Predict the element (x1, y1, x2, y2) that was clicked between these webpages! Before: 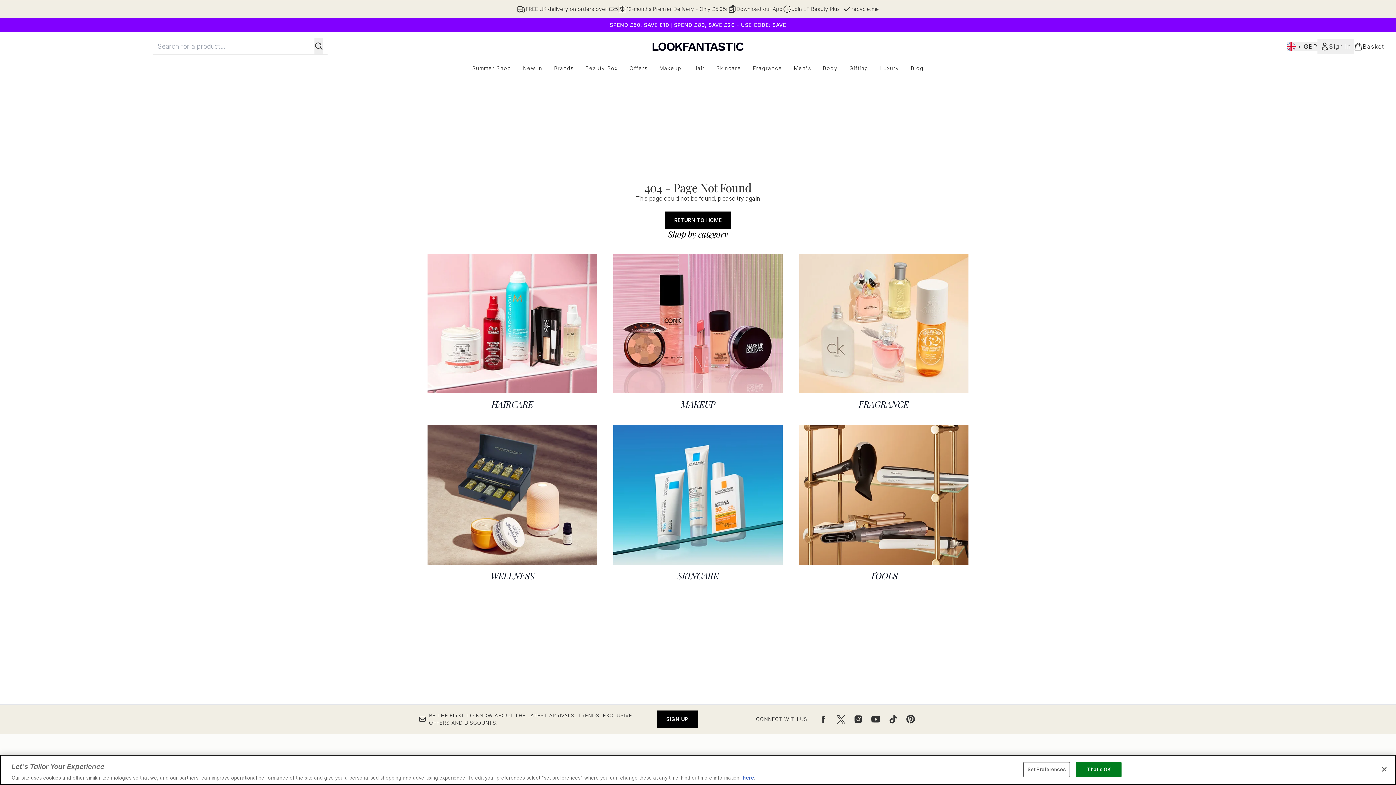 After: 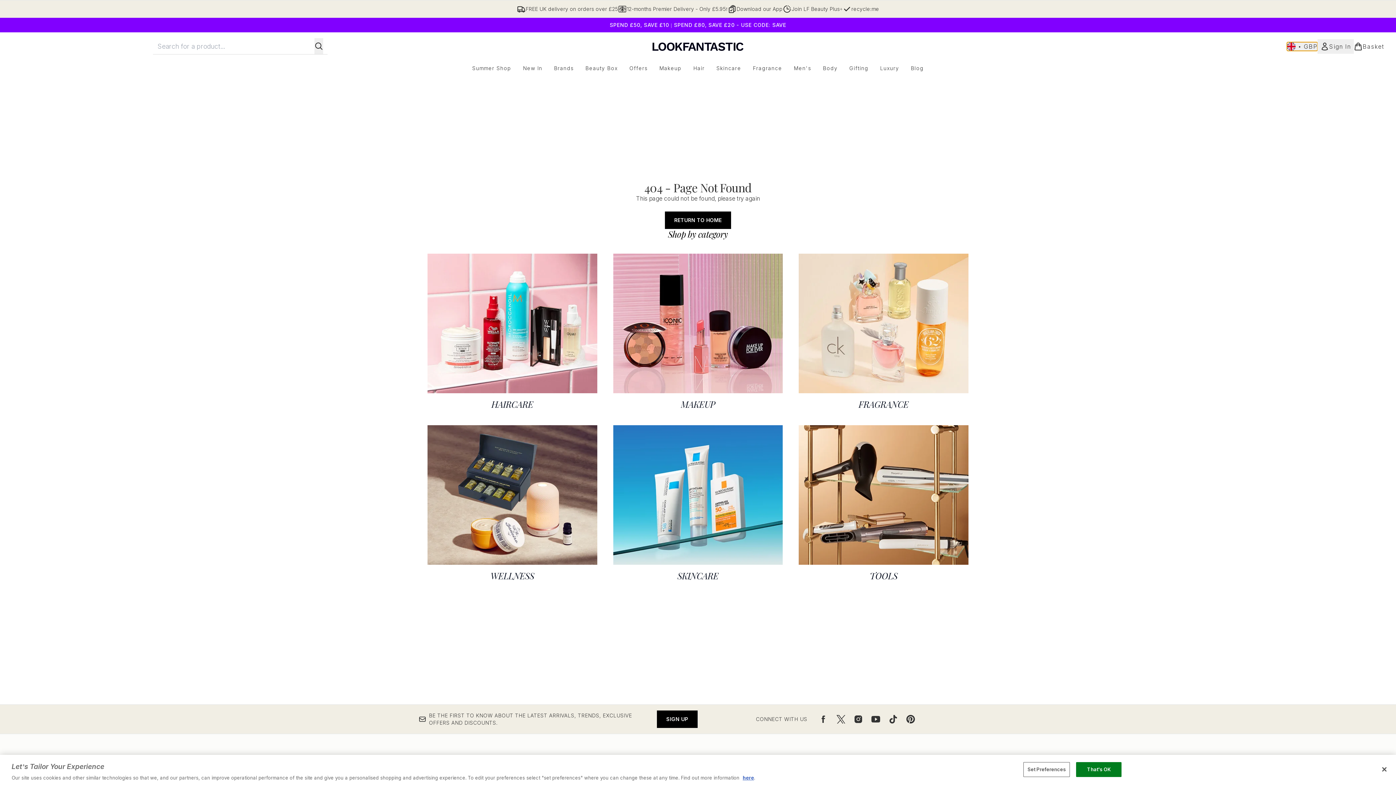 Action: bbox: (1287, 42, 1317, 50) label: Change currency and locale